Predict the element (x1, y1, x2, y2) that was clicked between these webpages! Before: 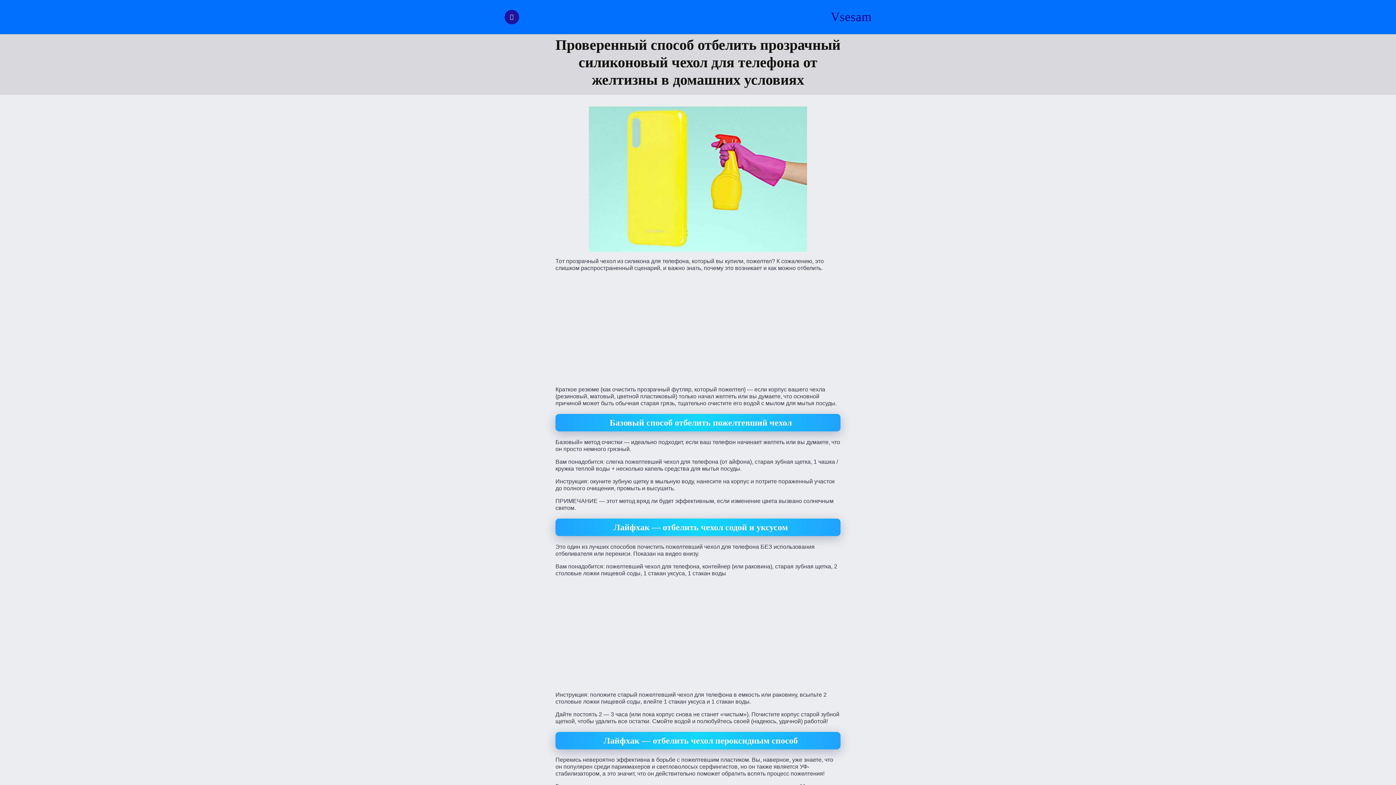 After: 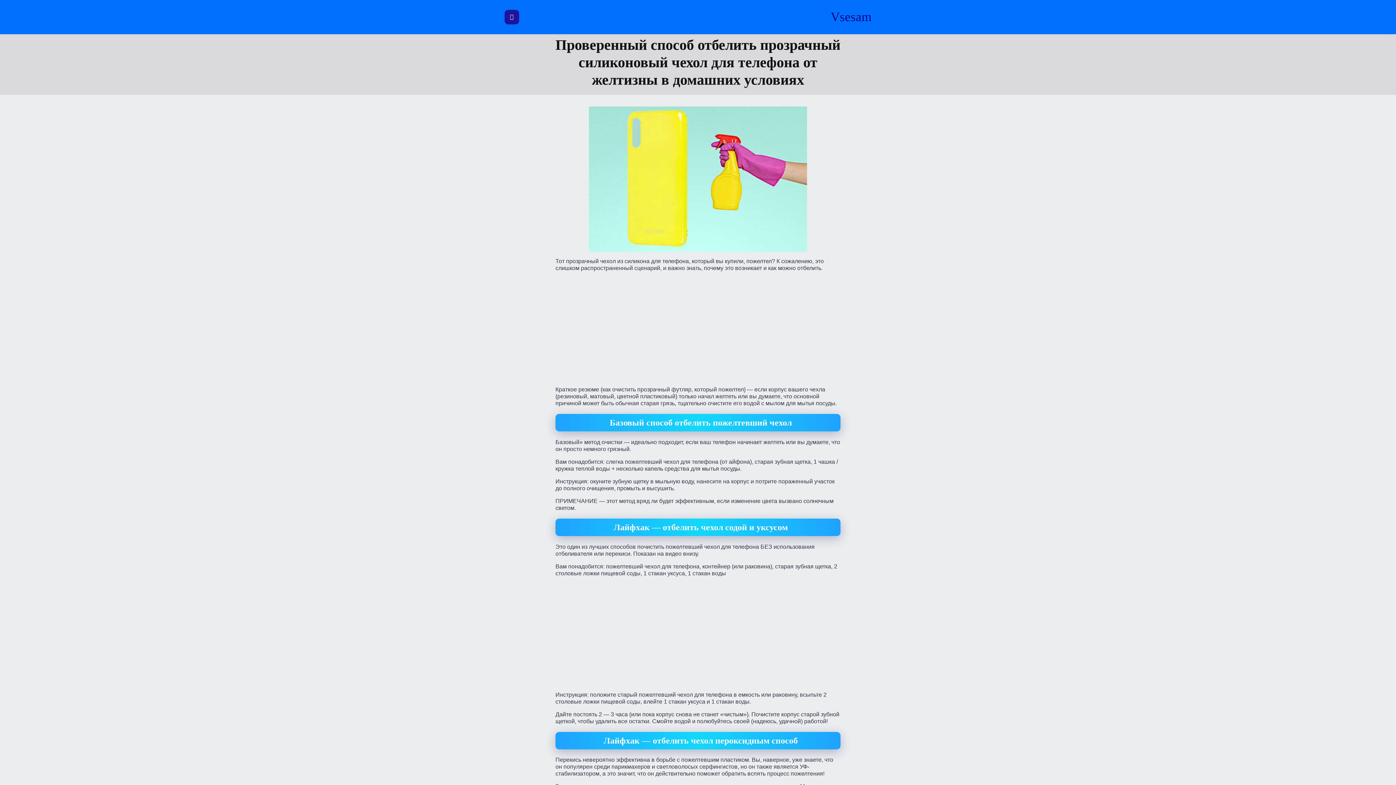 Action: bbox: (504, 9, 519, 24)